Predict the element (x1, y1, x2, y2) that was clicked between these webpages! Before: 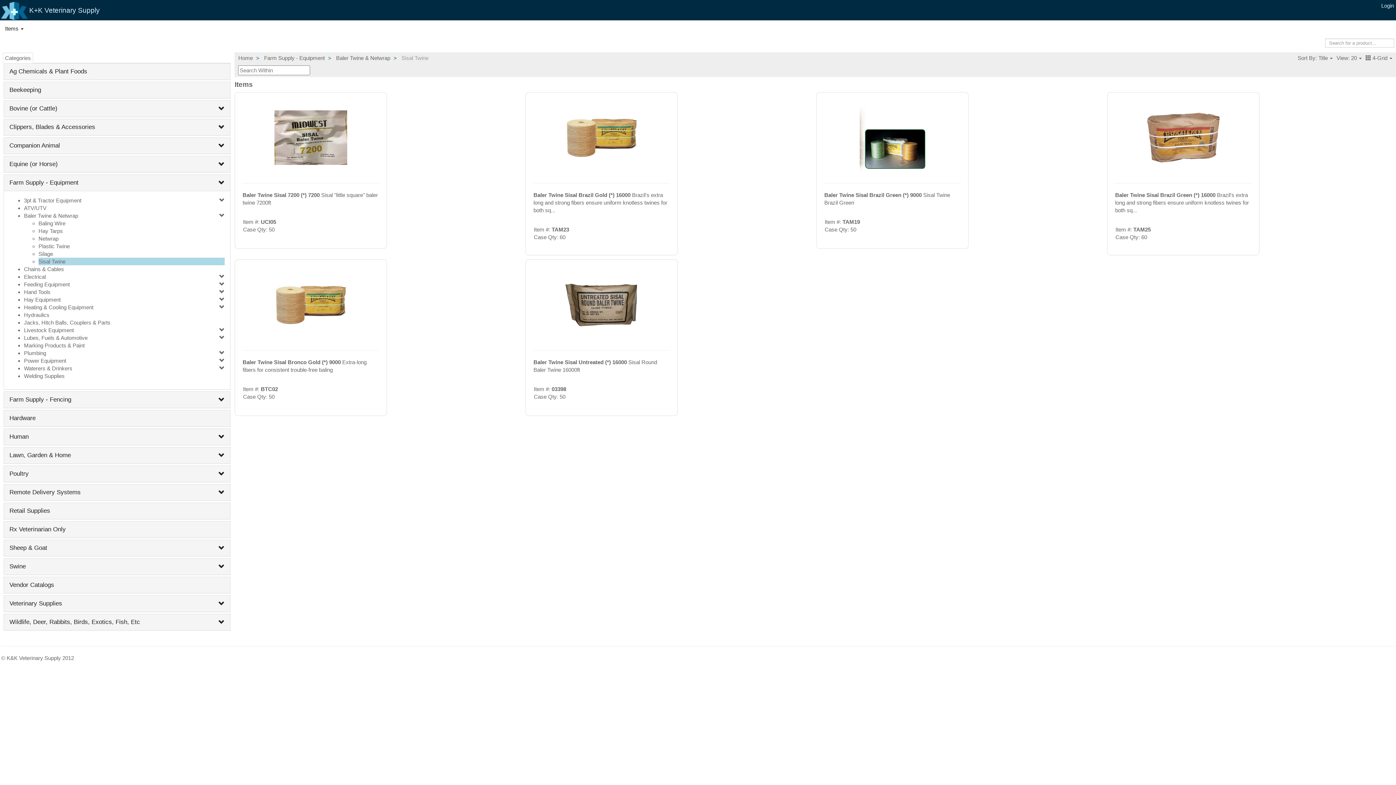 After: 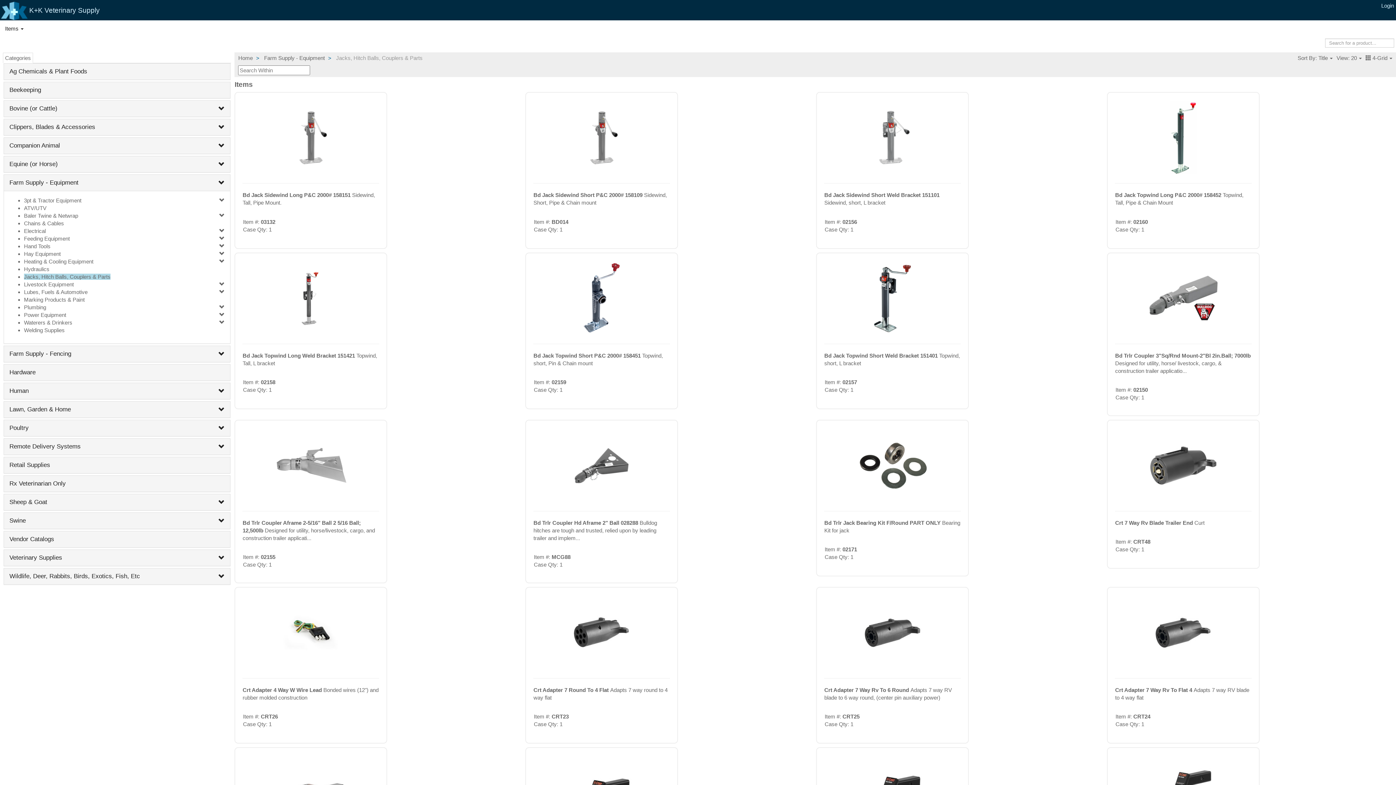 Action: label: Jacks, Hitch Balls, Couplers & Parts bbox: (24, 319, 110, 325)